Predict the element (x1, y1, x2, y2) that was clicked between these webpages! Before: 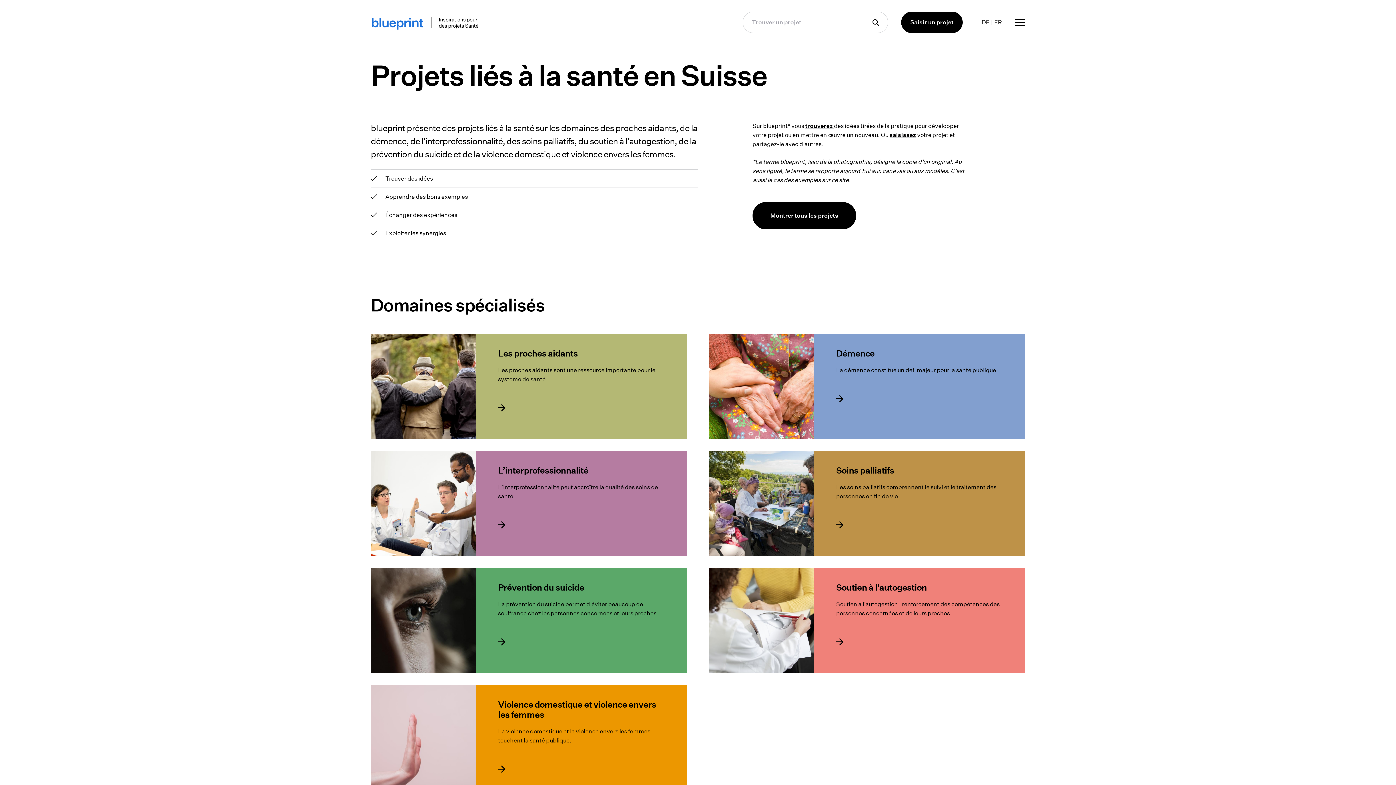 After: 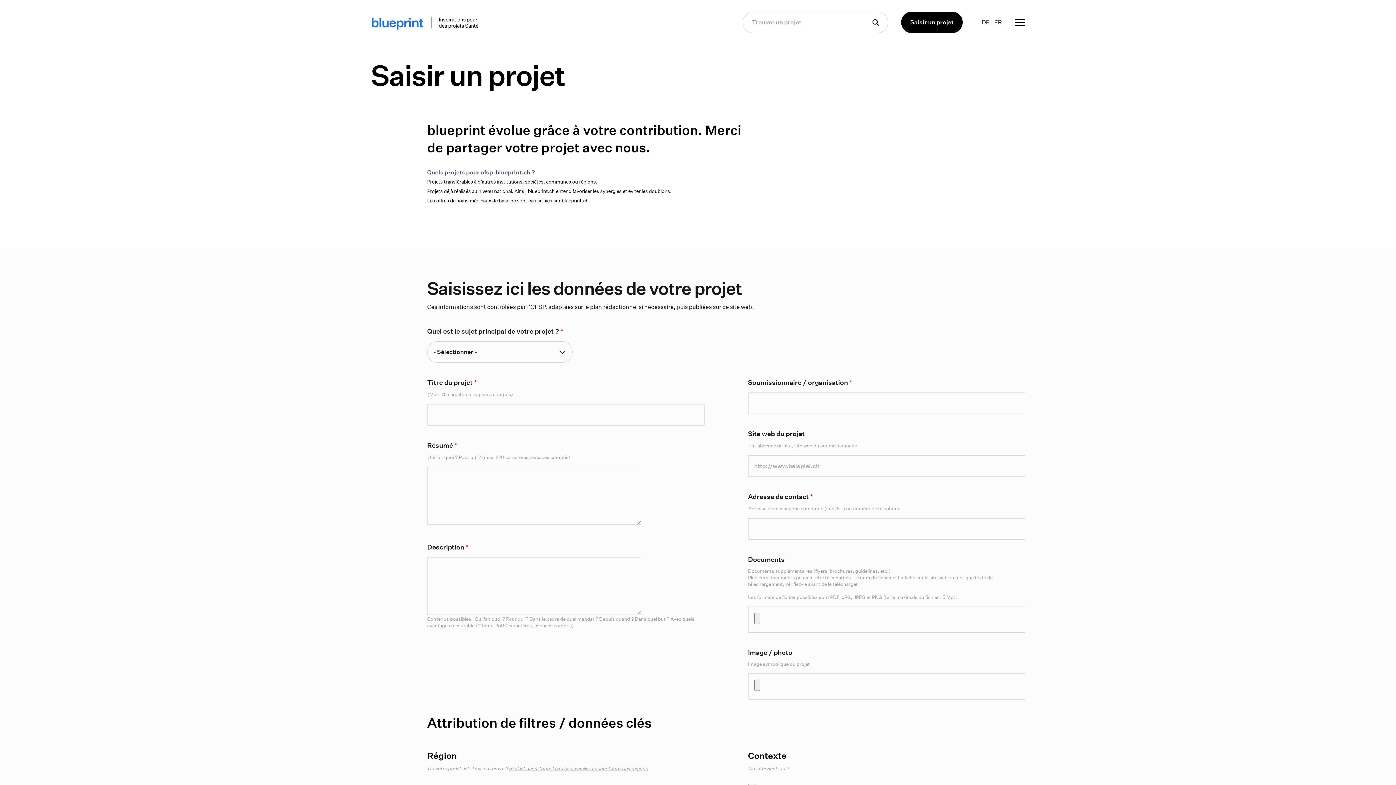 Action: label: Saisir un projet bbox: (901, 11, 962, 33)